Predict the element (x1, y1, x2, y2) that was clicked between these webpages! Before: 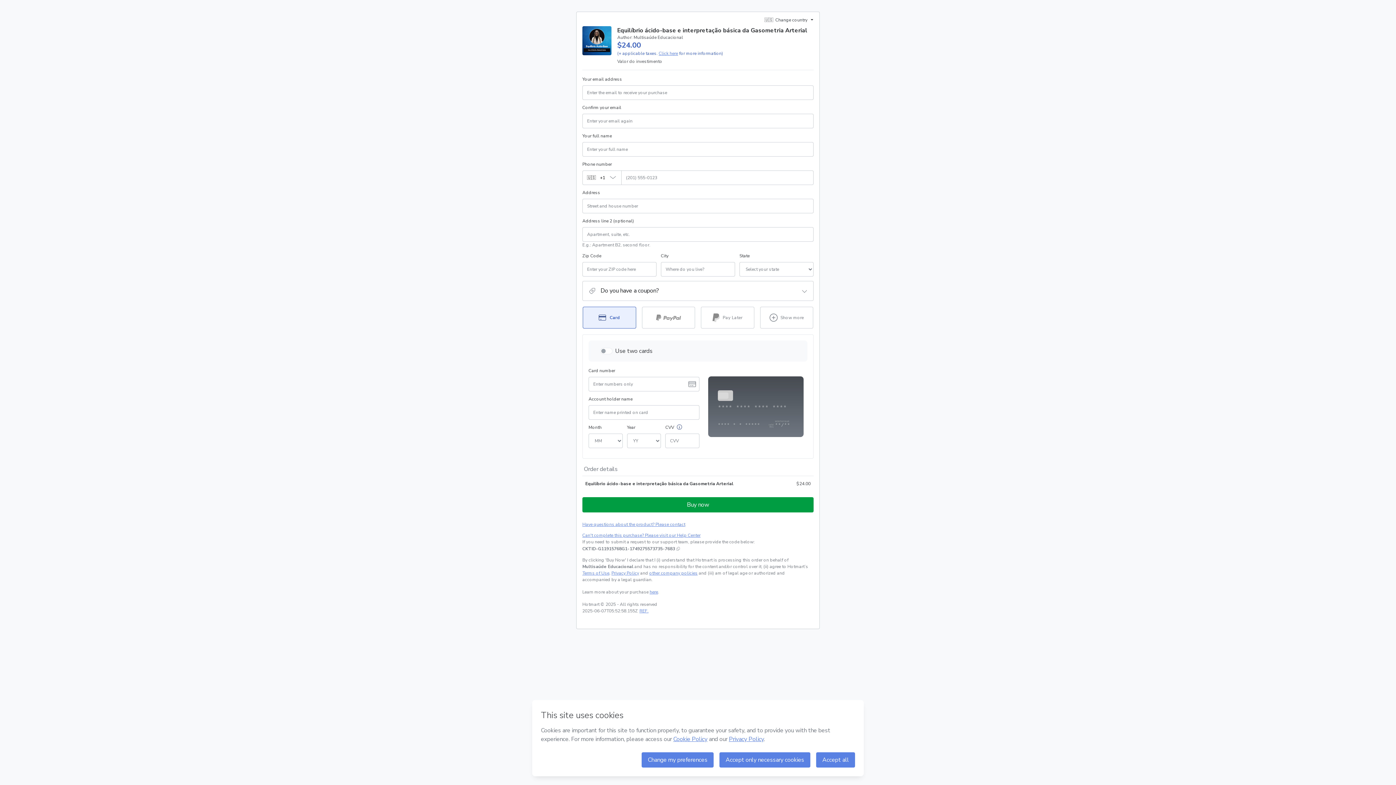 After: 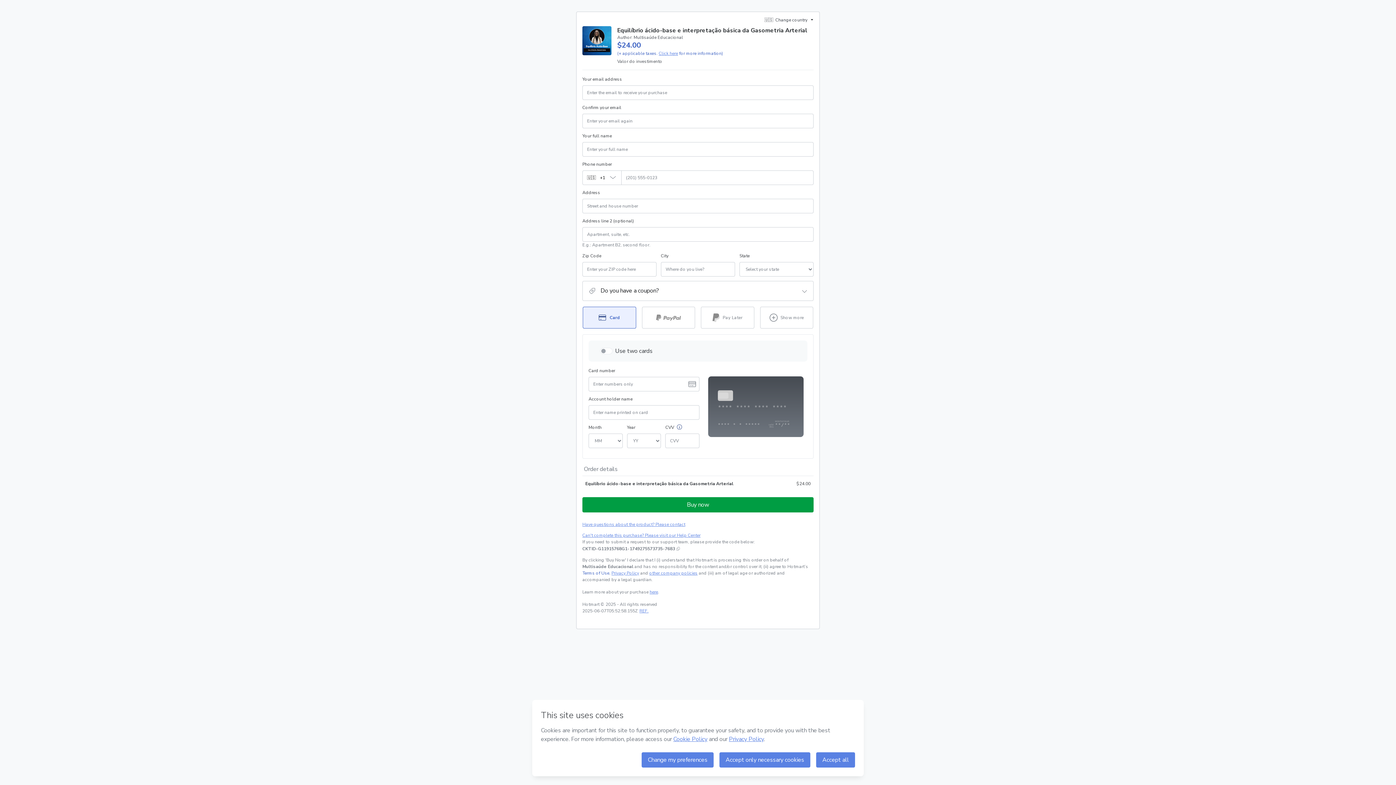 Action: label:  Terms of Use bbox: (773, 564, 800, 569)